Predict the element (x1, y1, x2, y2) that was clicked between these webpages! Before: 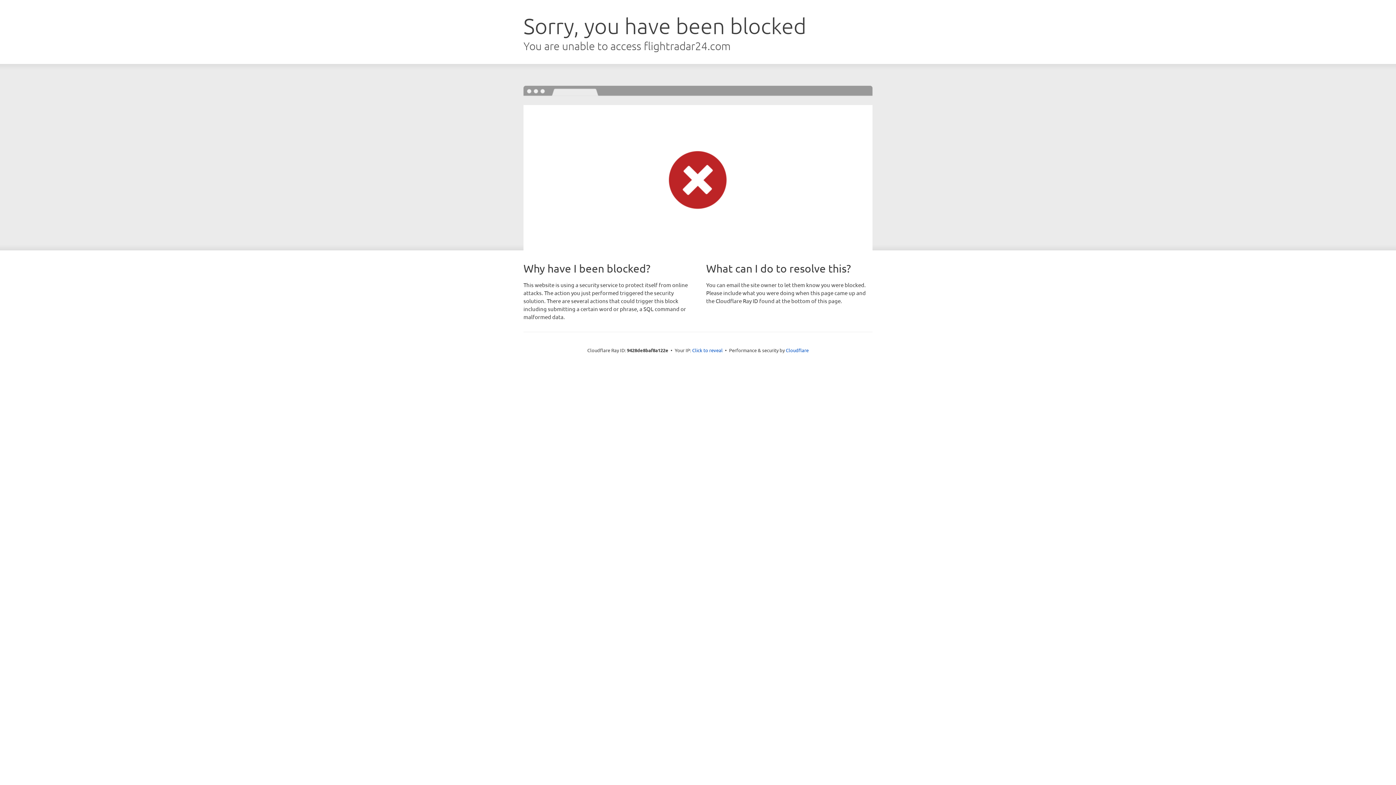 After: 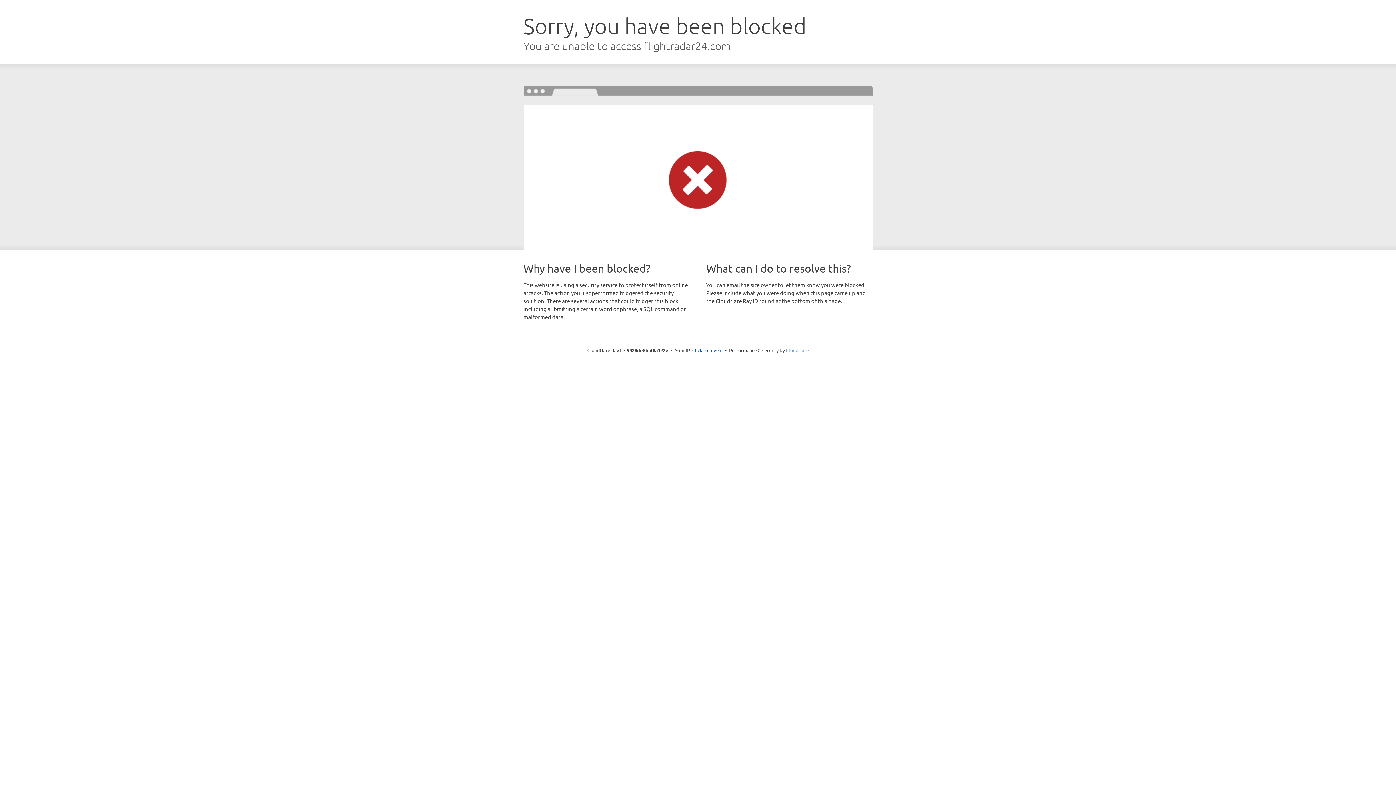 Action: label: Cloudflare bbox: (786, 347, 808, 353)